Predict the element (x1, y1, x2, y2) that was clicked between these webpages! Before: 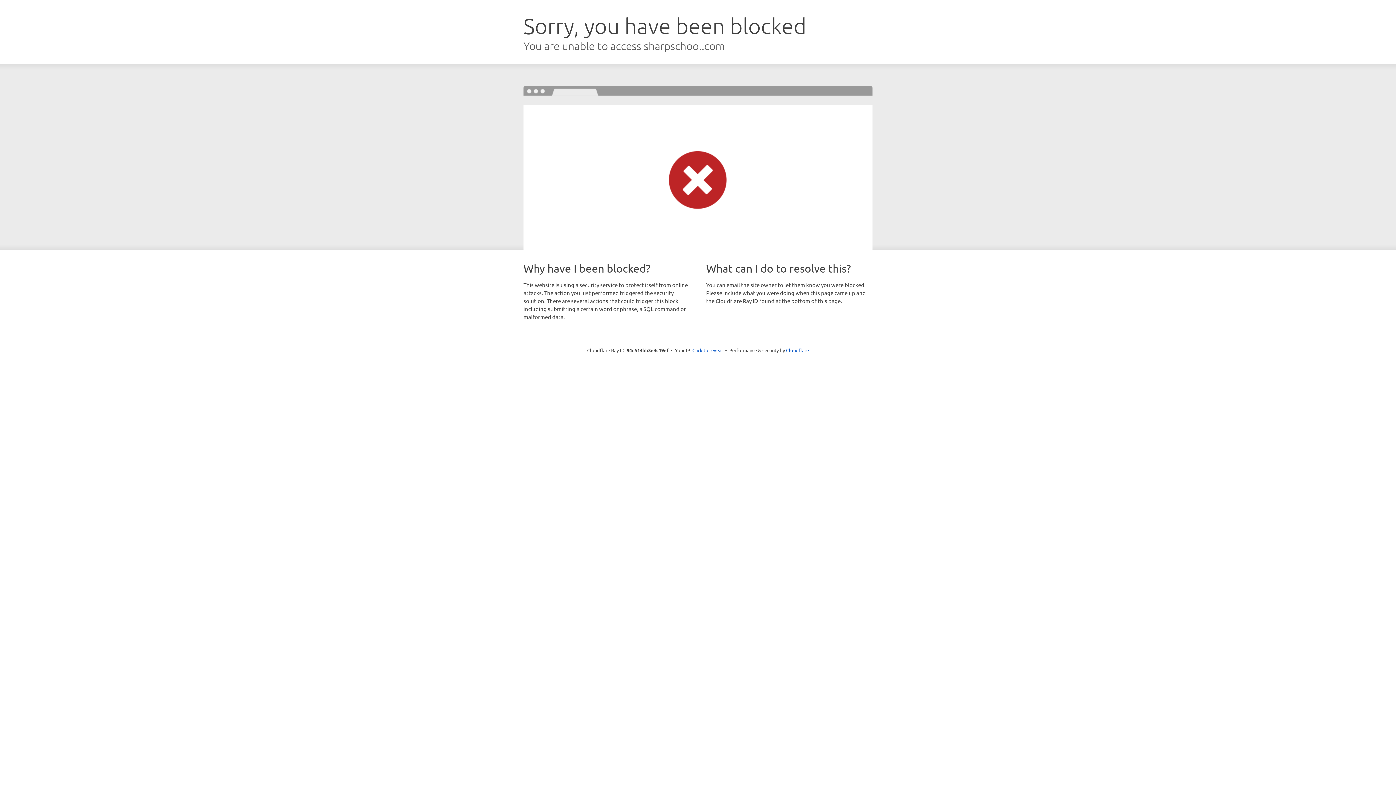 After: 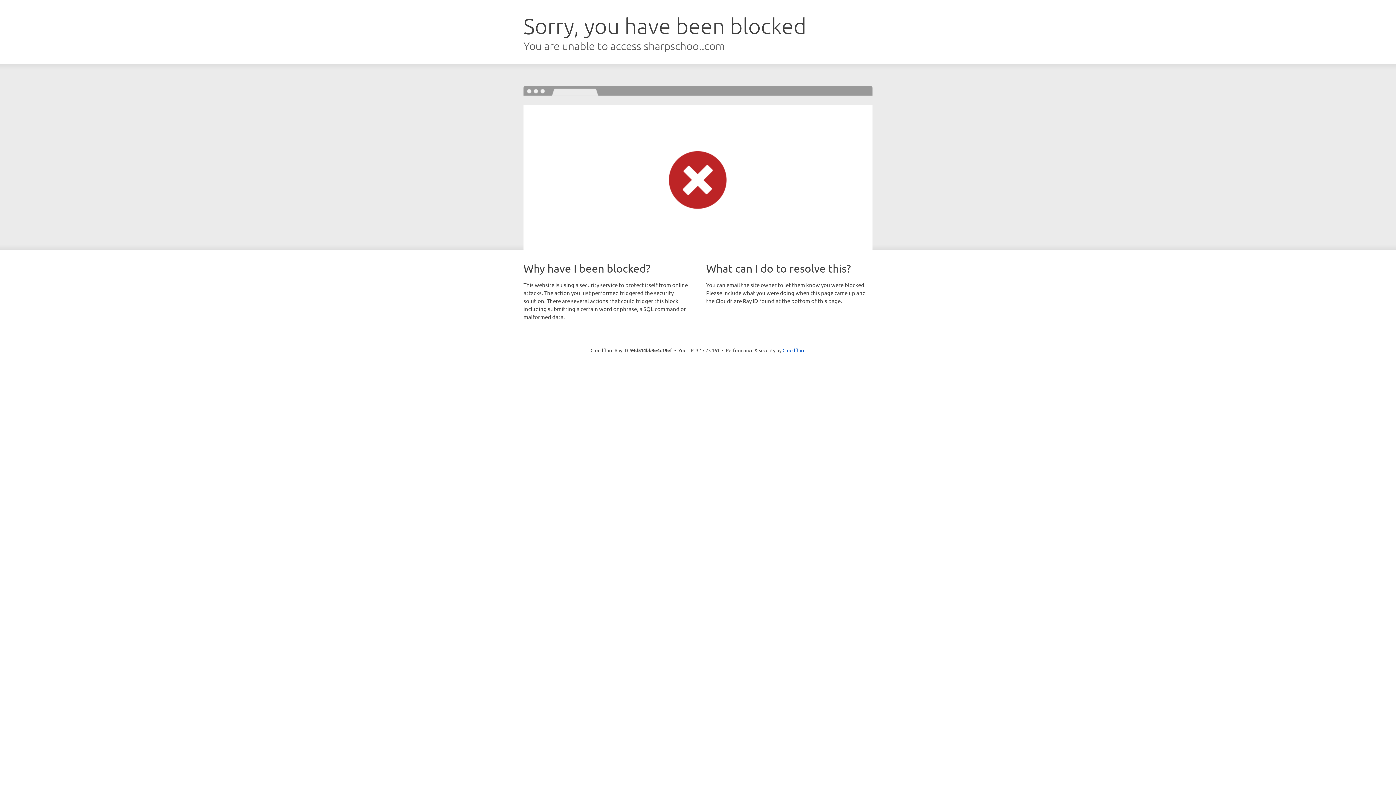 Action: bbox: (692, 346, 723, 353) label: Click to reveal